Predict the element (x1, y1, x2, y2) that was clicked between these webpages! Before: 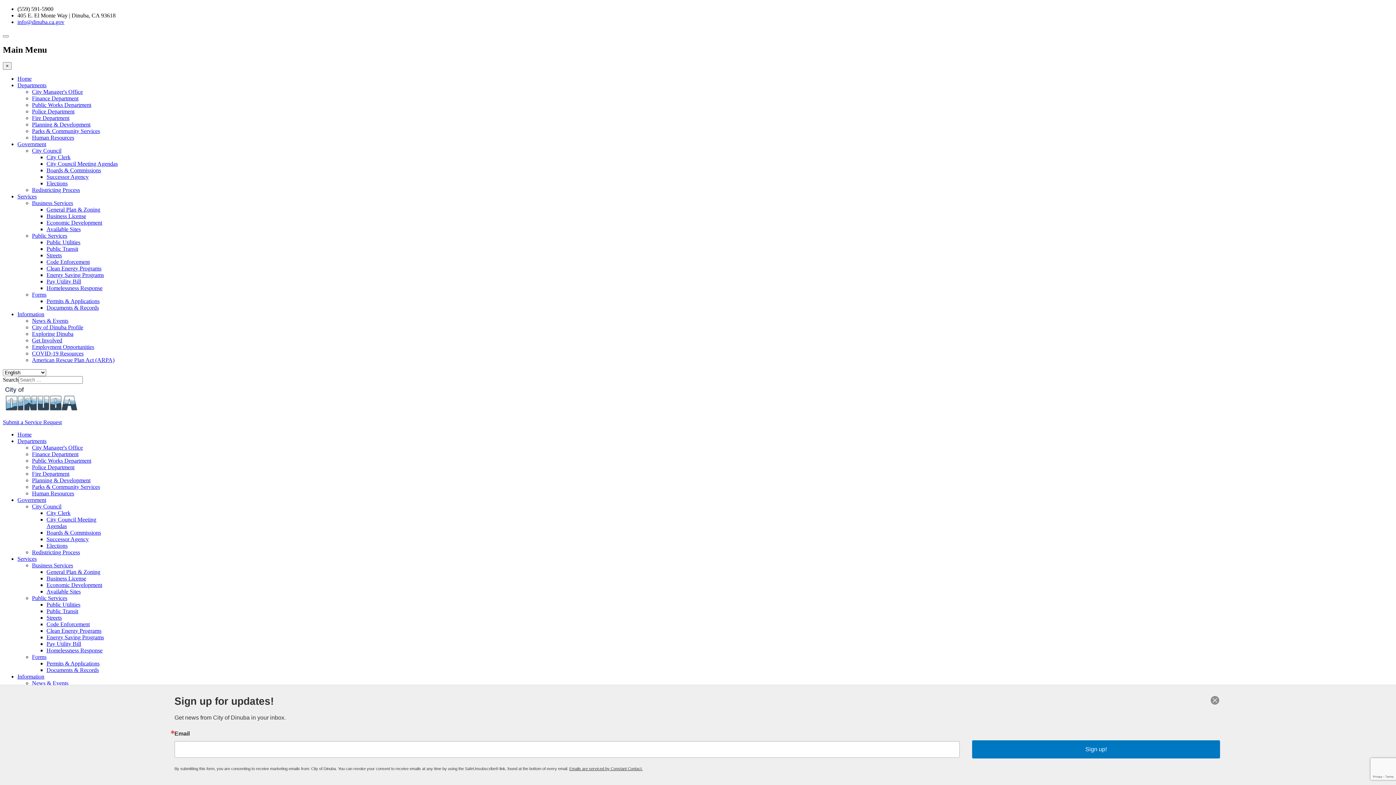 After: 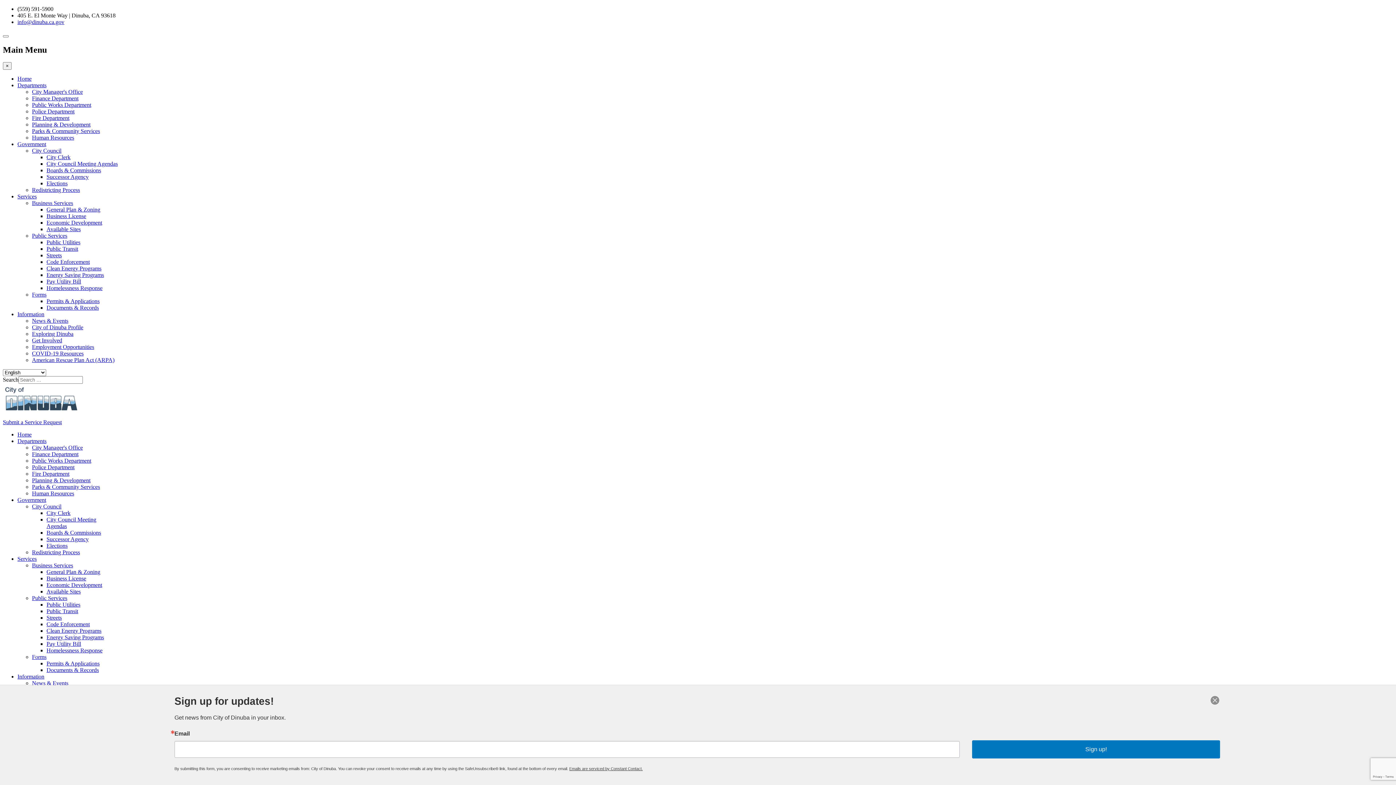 Action: label: City Council bbox: (32, 147, 61, 153)